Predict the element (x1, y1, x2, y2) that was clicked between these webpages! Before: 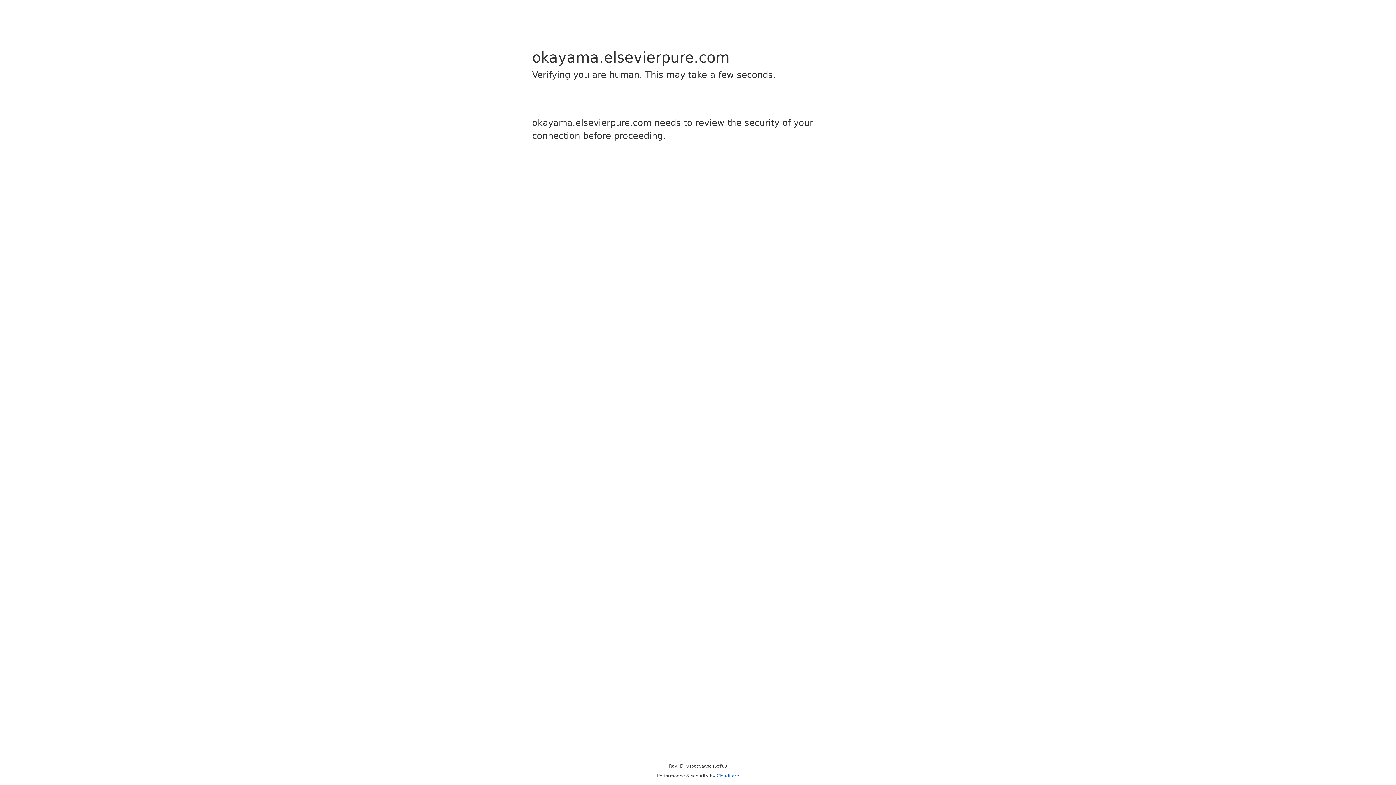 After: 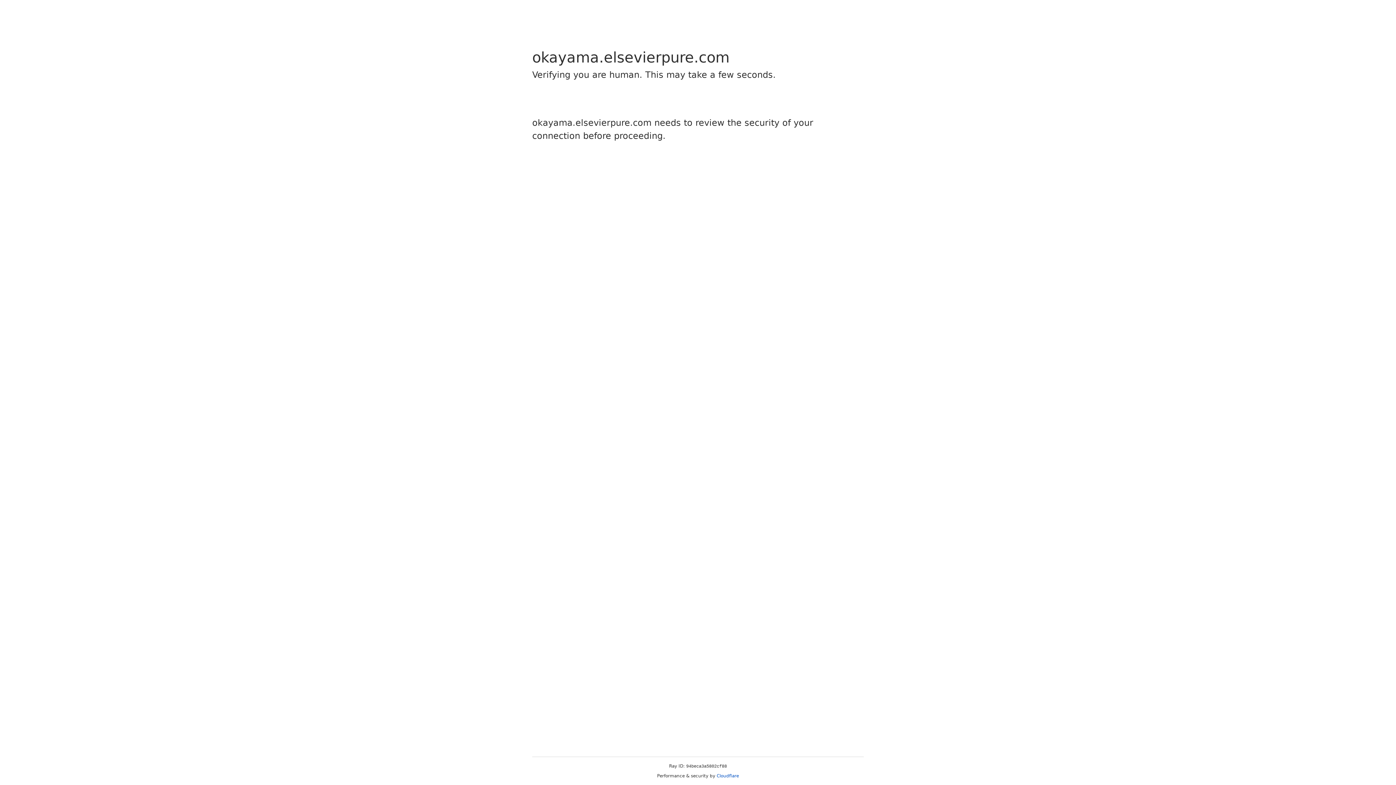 Action: bbox: (716, 773, 739, 778) label: Cloudflare